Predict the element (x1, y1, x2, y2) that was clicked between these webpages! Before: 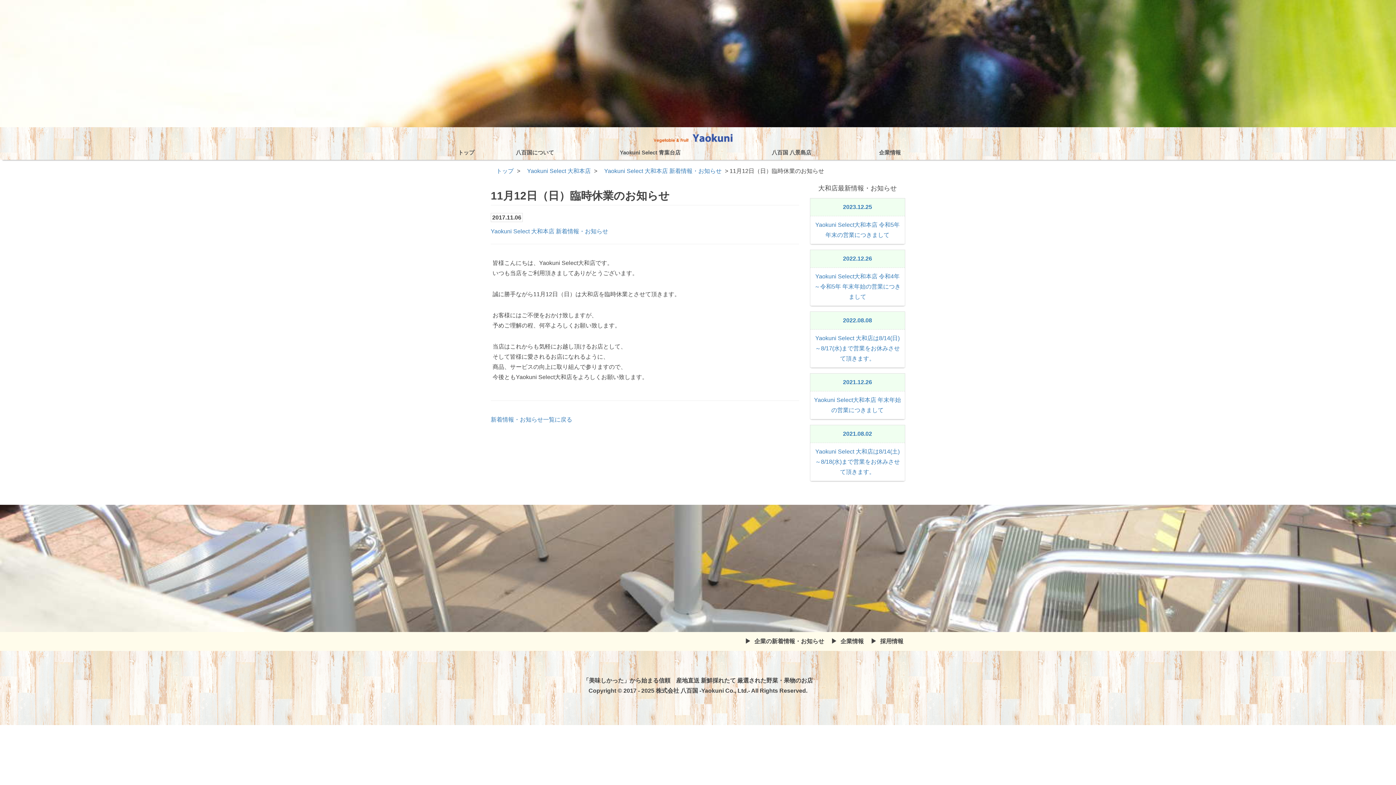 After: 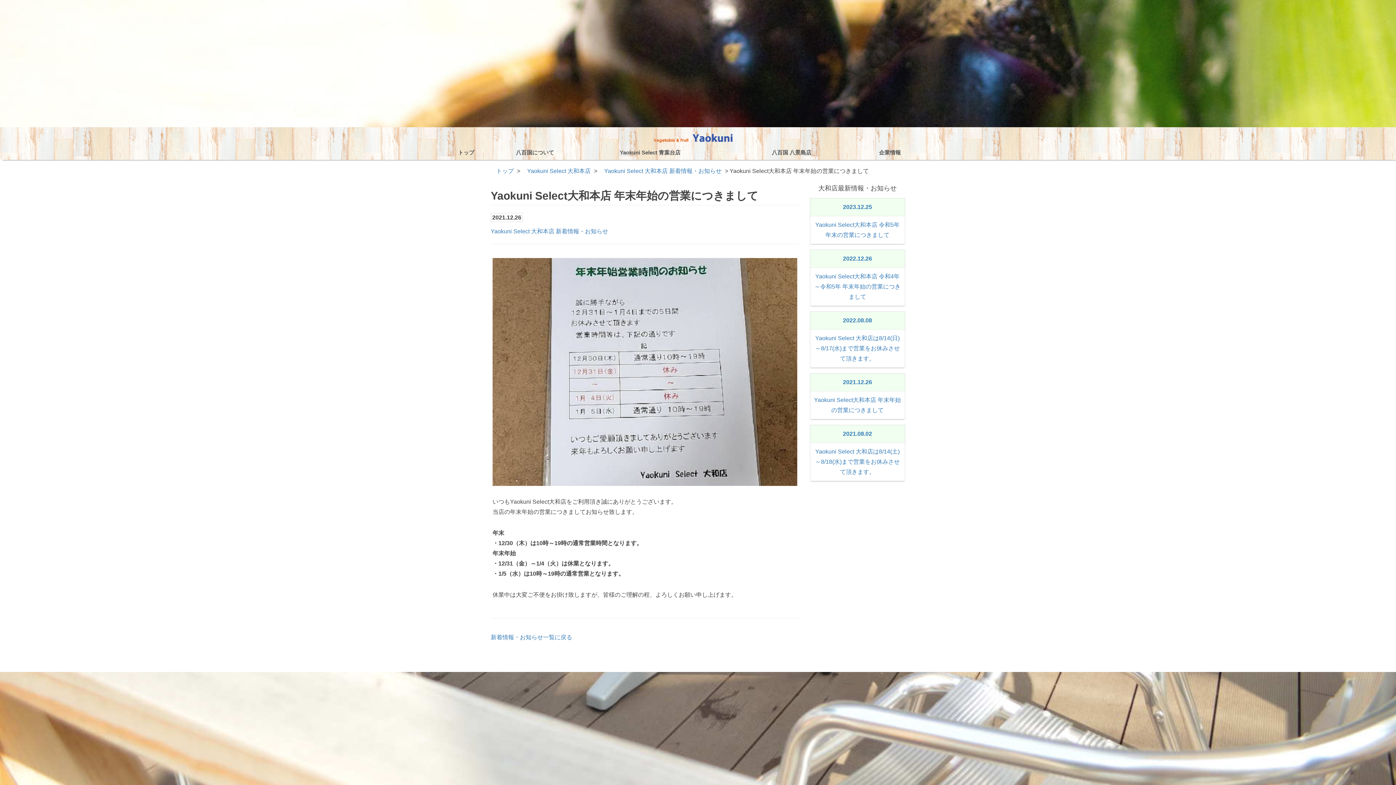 Action: label: 2021.12.26

Yaokuni Select大和本店 年末年始の営業につきまして bbox: (810, 373, 905, 415)